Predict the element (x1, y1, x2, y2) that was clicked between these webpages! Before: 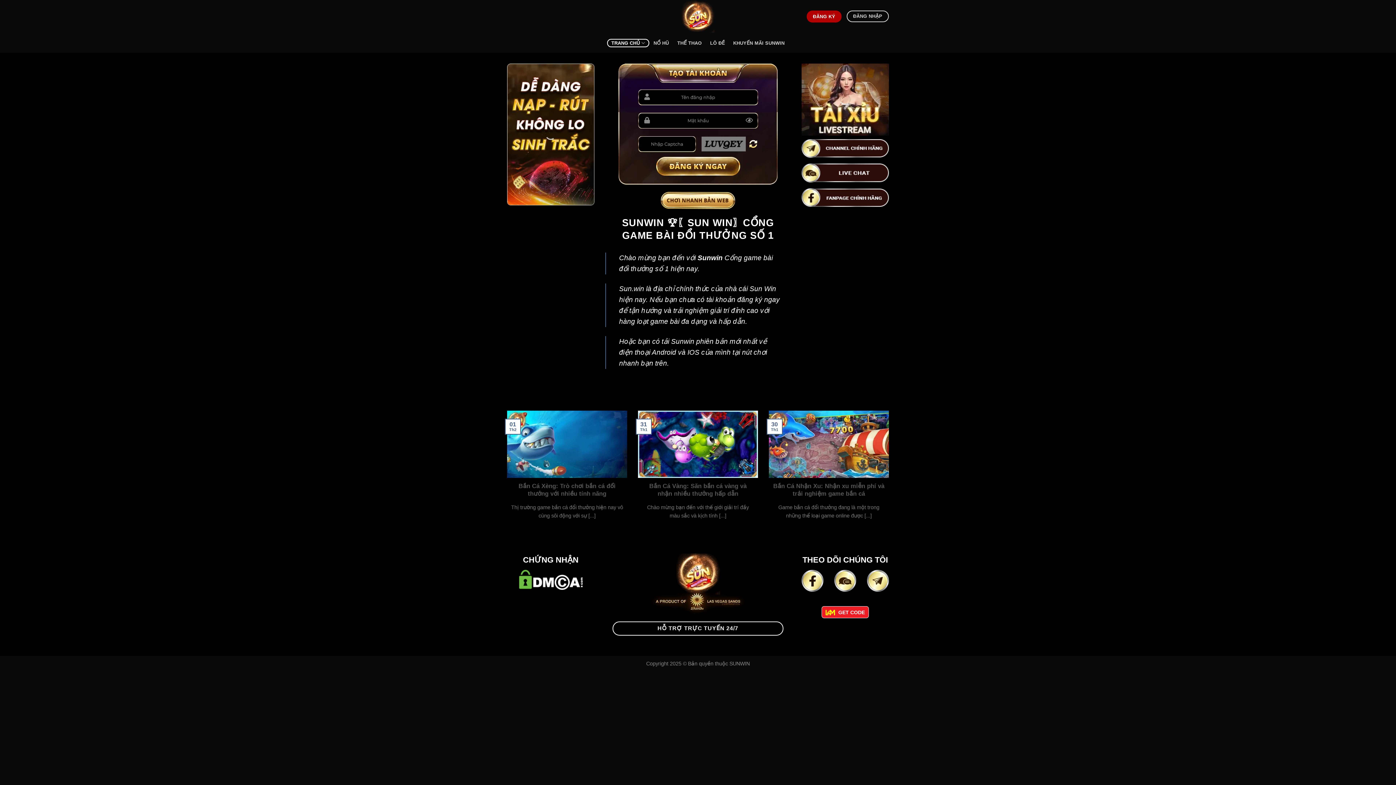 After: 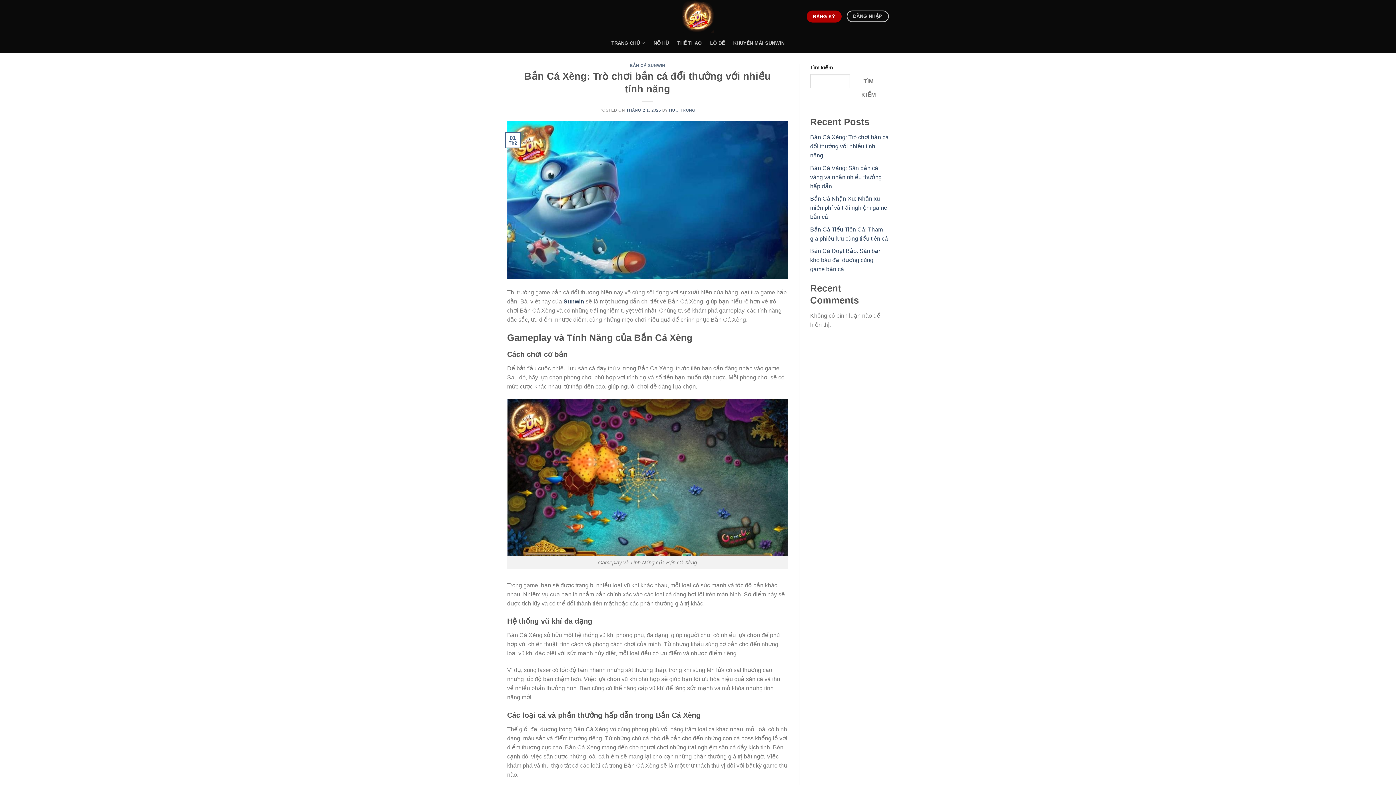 Action: bbox: (507, 410, 627, 528) label: Bắn Cá Xèng: Trò chơi bắn cá đổi thưởng với nhiều tính năng

Thị trường game bắn cá đổi thưởng hiện nay vô cùng sôi động với sự [...]

01
Th2